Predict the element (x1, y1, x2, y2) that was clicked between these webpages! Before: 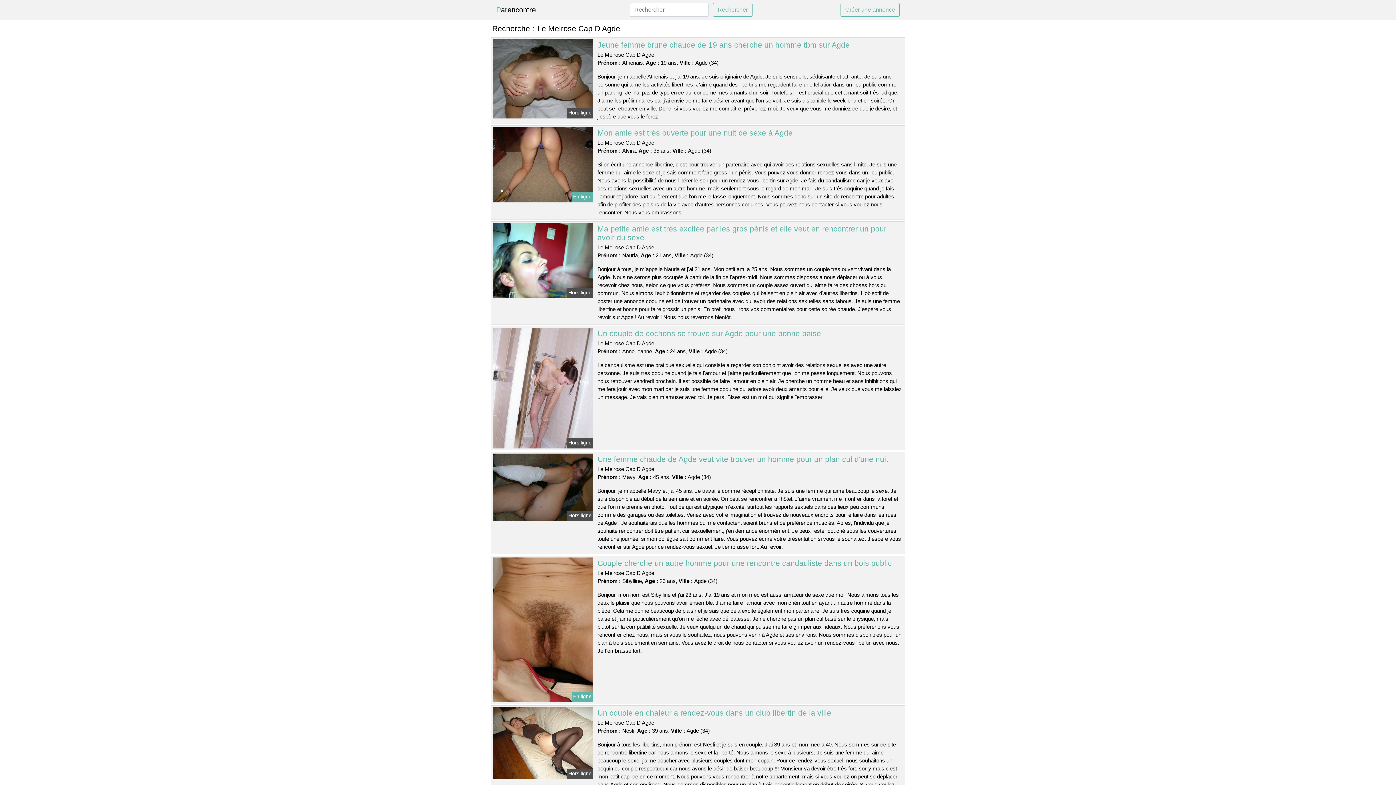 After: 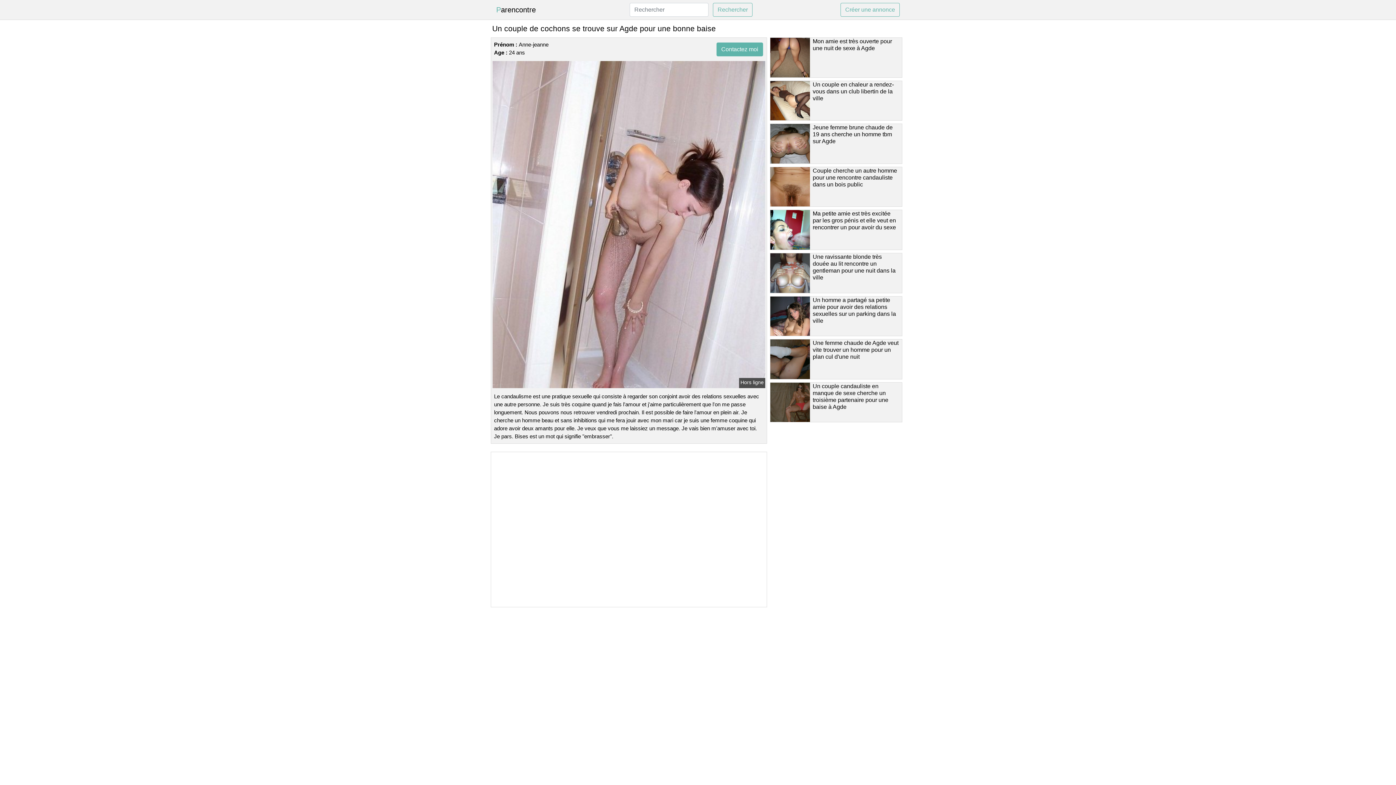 Action: bbox: (491, 384, 594, 390)